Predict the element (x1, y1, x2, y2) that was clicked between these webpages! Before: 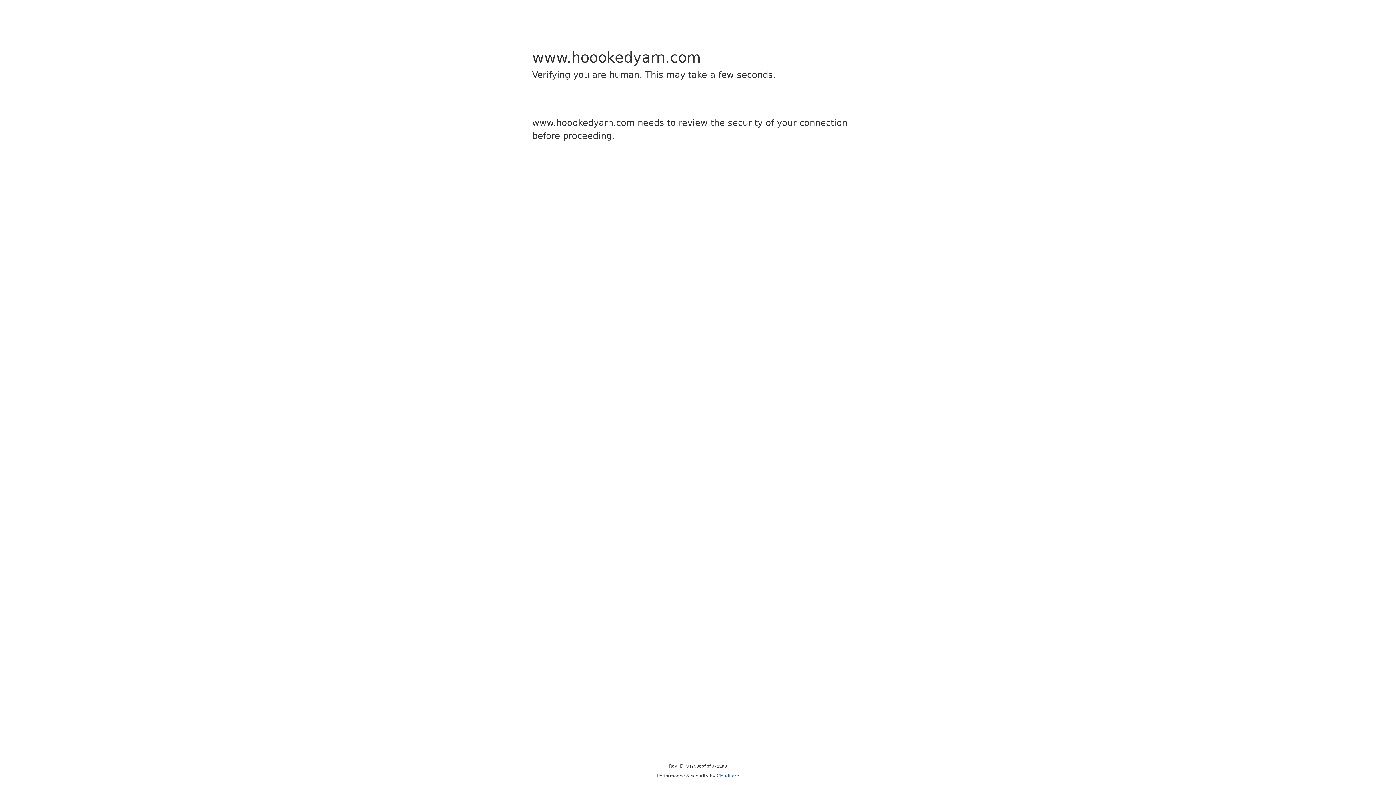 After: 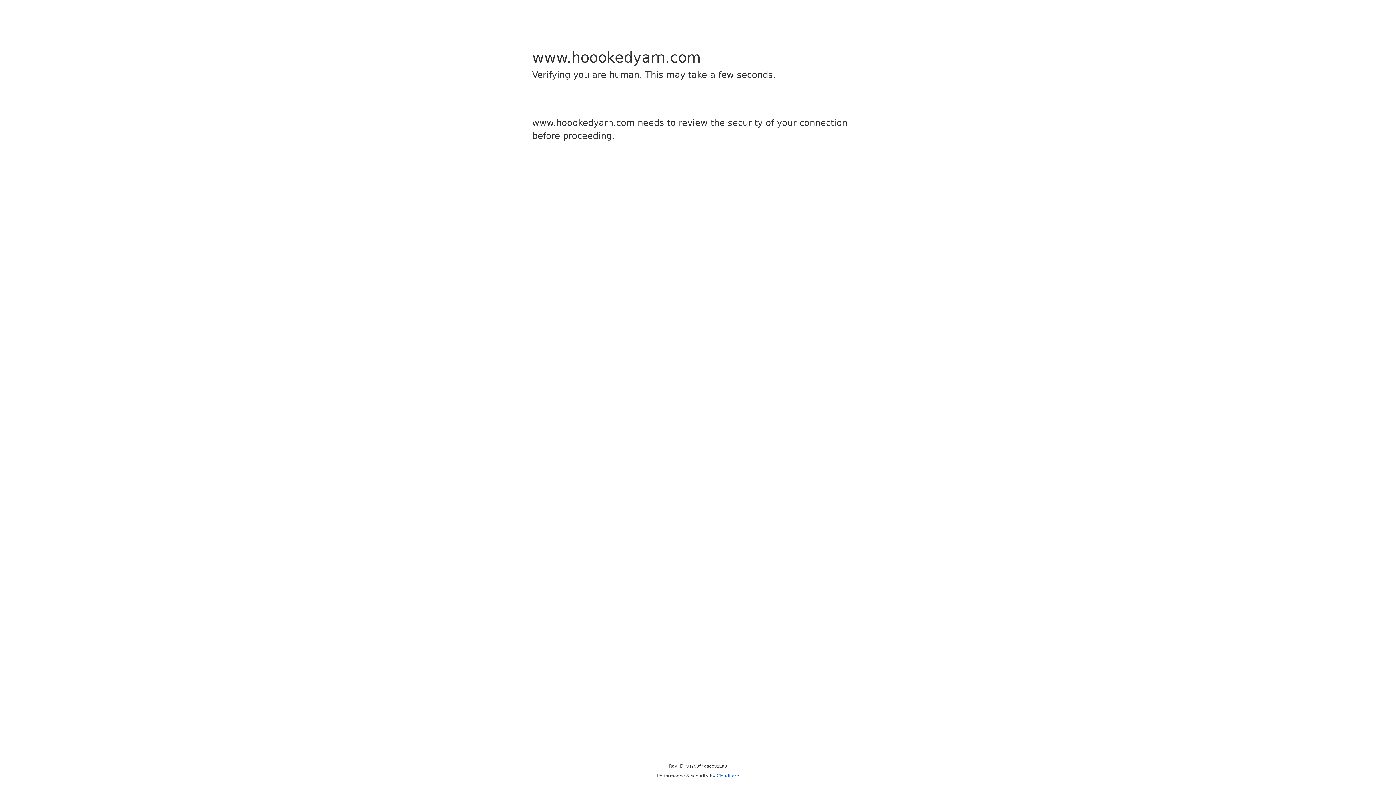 Action: label: Cloudflare bbox: (716, 773, 739, 778)